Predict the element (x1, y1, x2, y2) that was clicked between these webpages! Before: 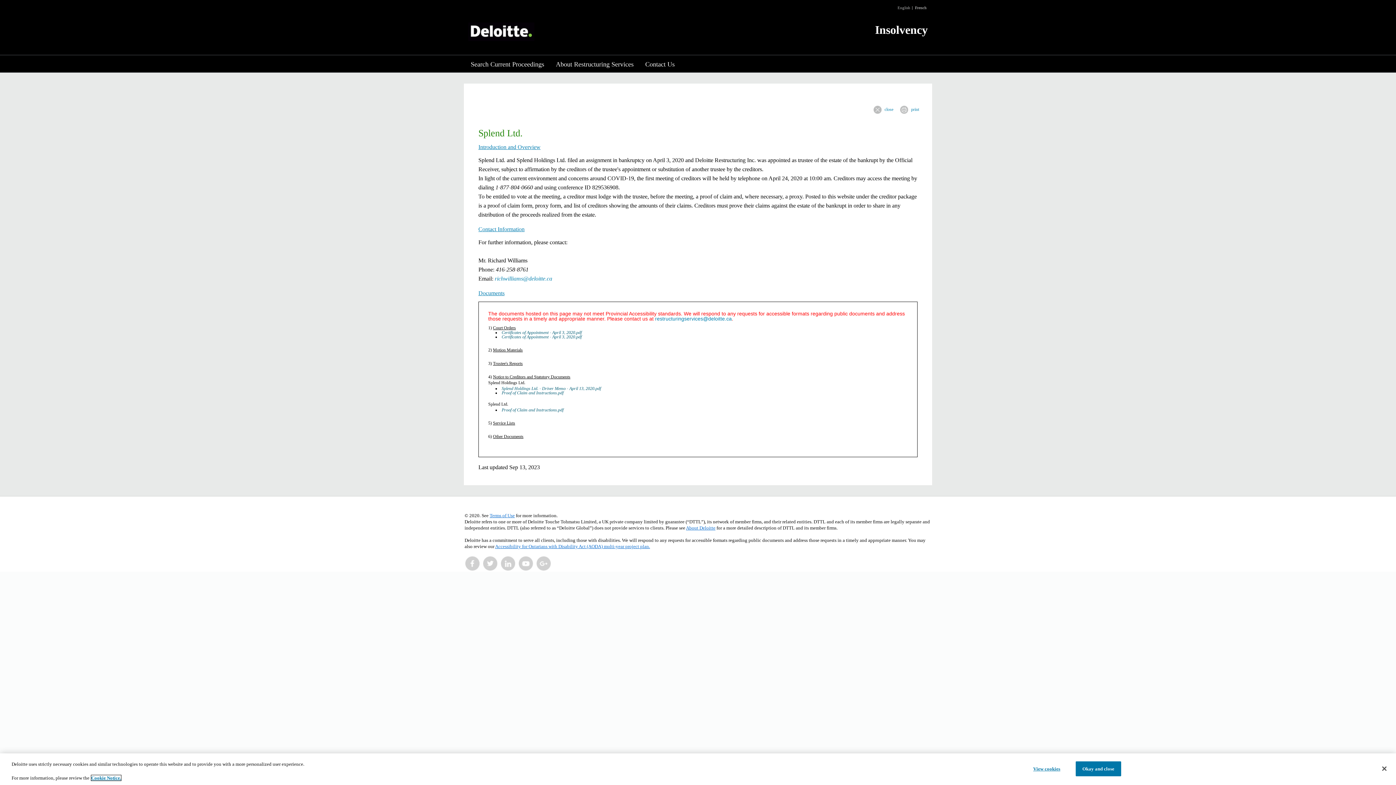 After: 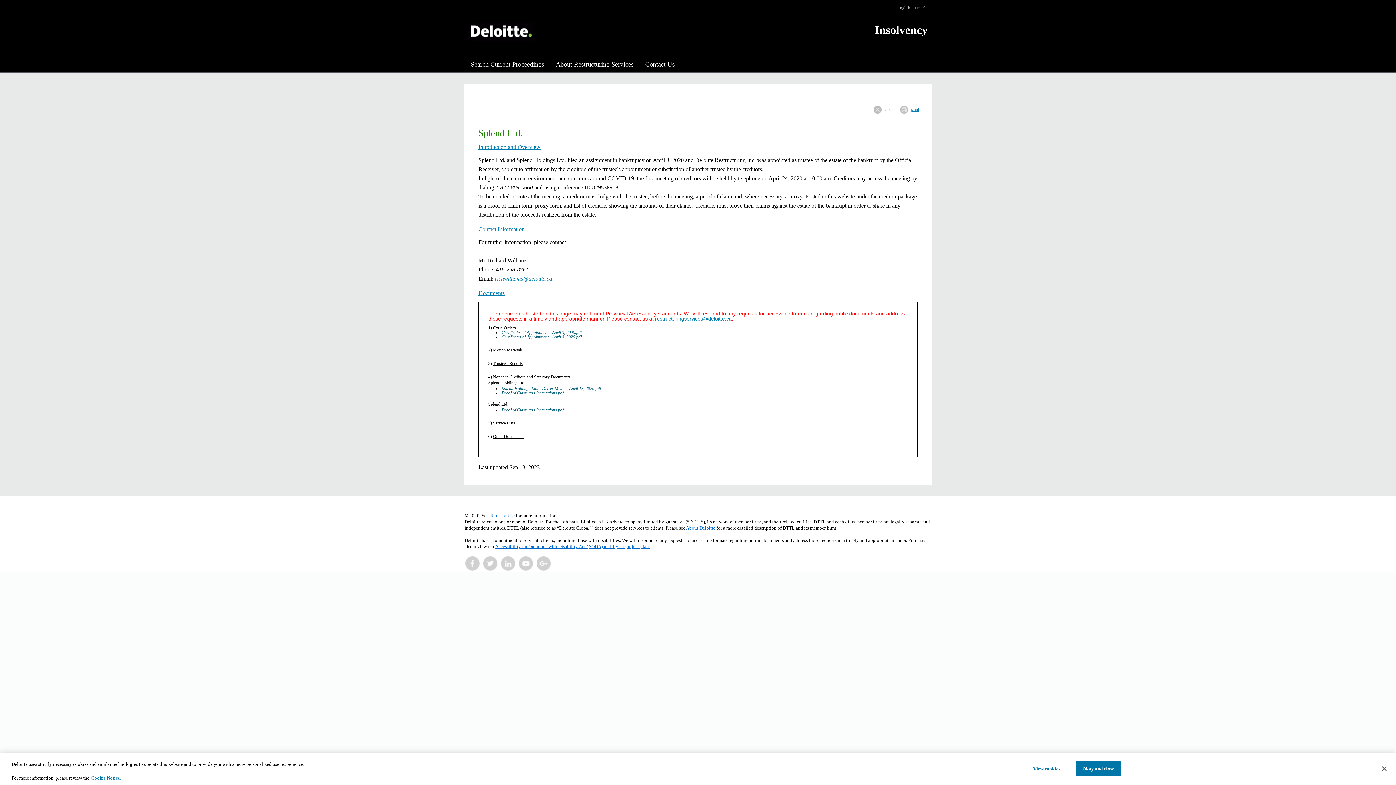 Action: bbox: (911, 106, 919, 112) label: print